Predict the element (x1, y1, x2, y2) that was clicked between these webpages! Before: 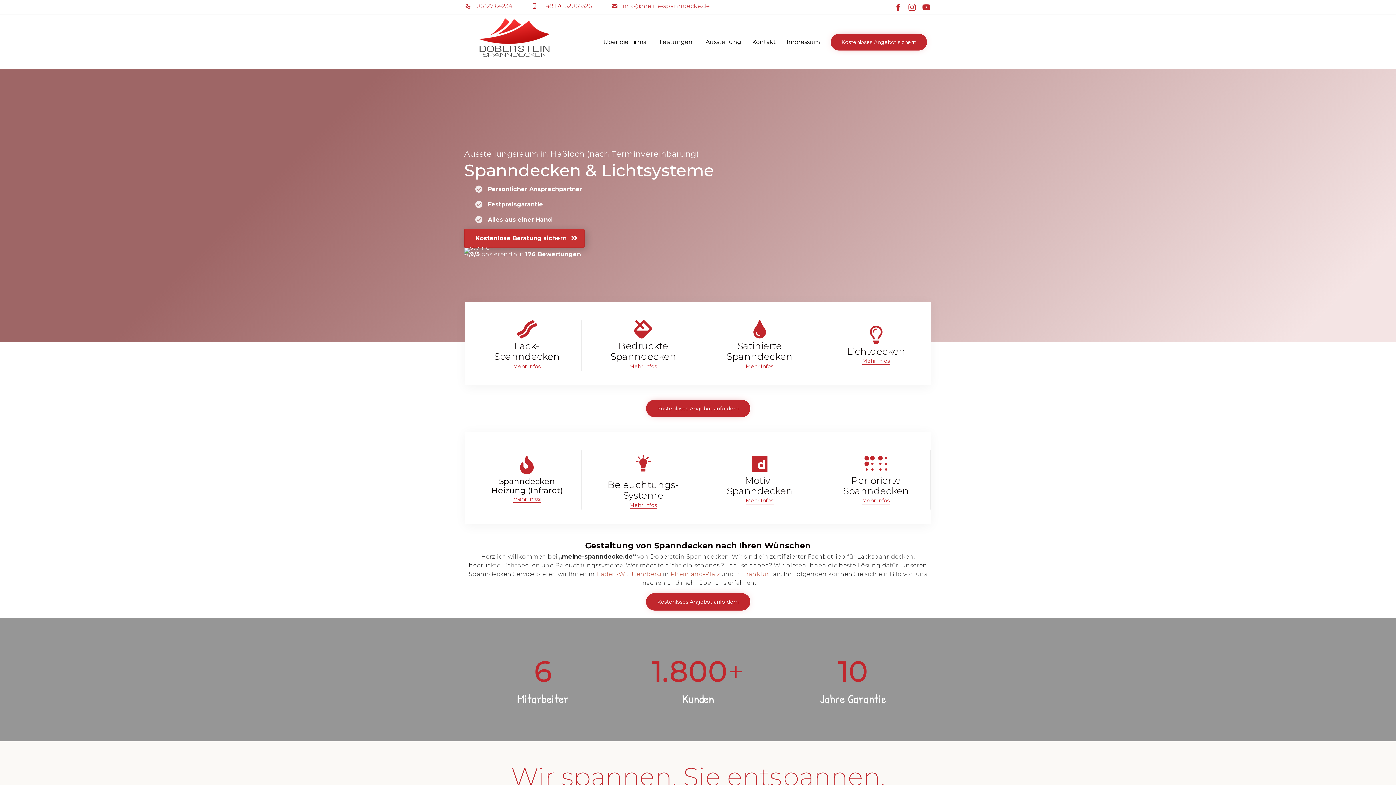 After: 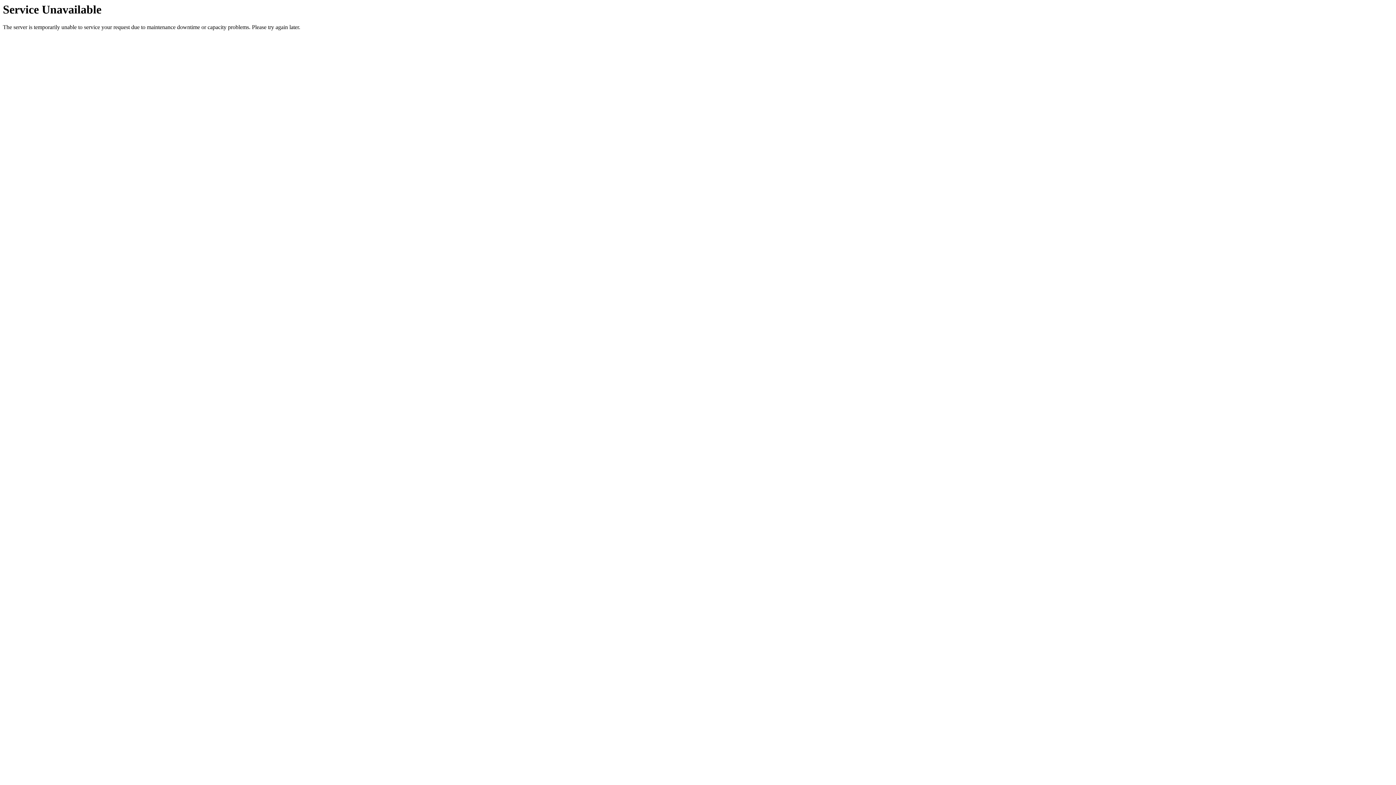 Action: label: Baden-Württemberg  bbox: (596, 570, 663, 578)